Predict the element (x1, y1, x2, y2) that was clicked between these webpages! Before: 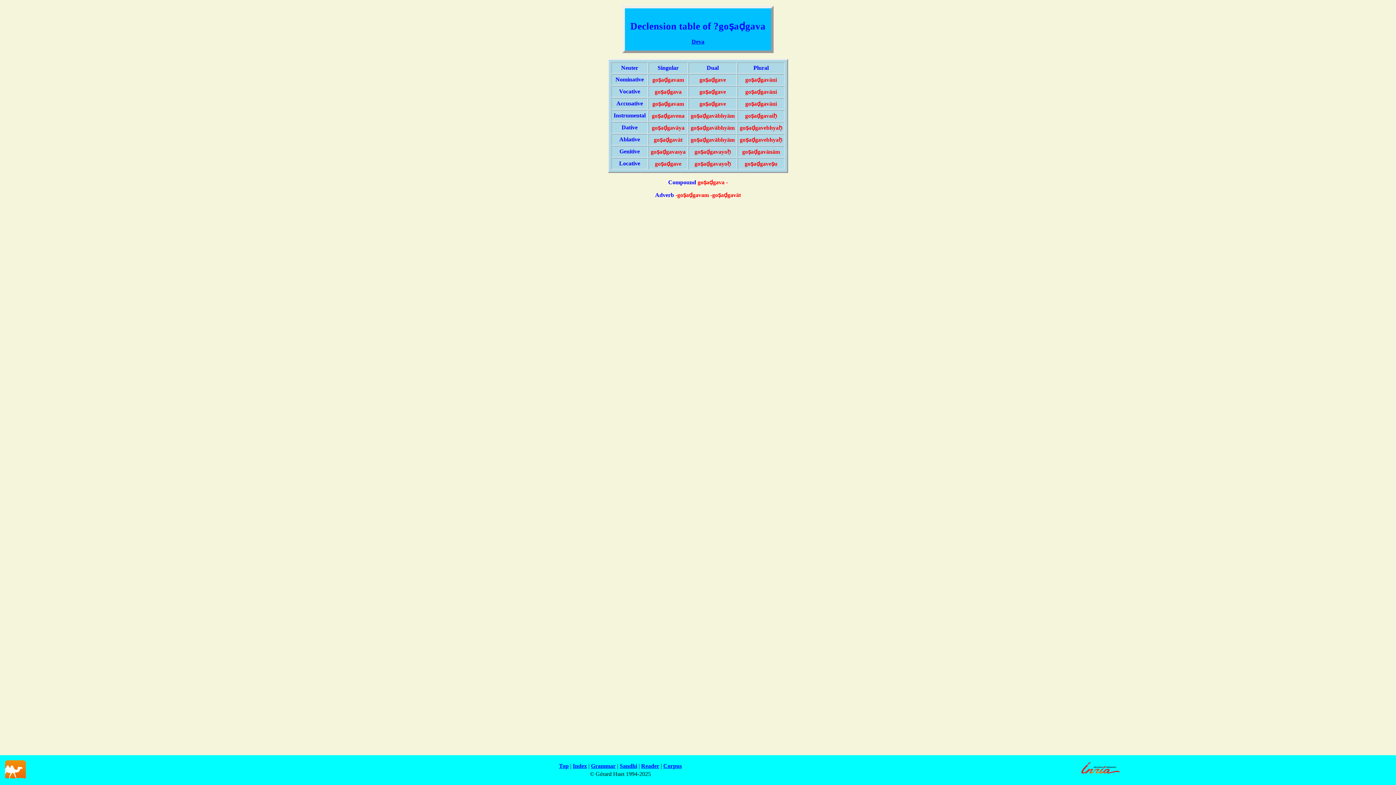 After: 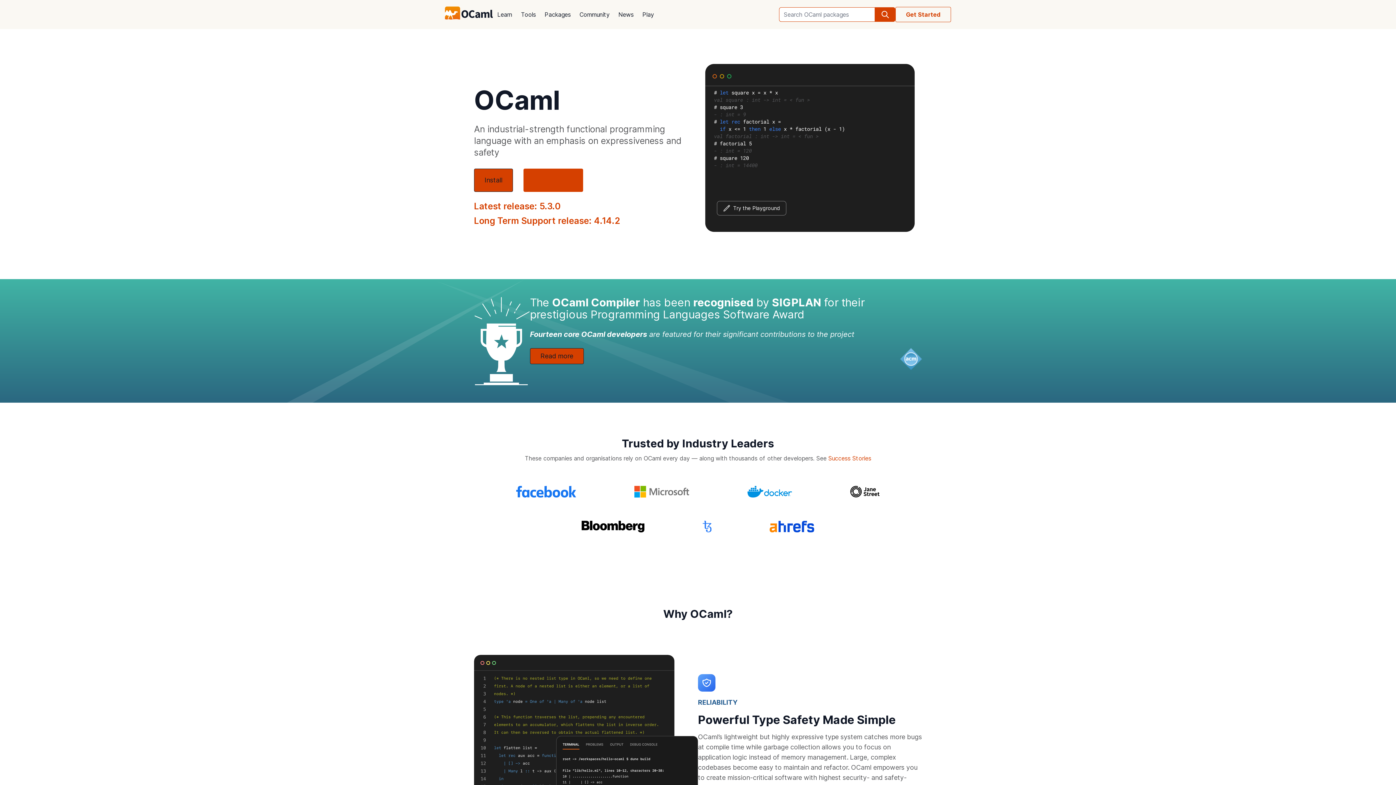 Action: bbox: (5, 773, 25, 780)